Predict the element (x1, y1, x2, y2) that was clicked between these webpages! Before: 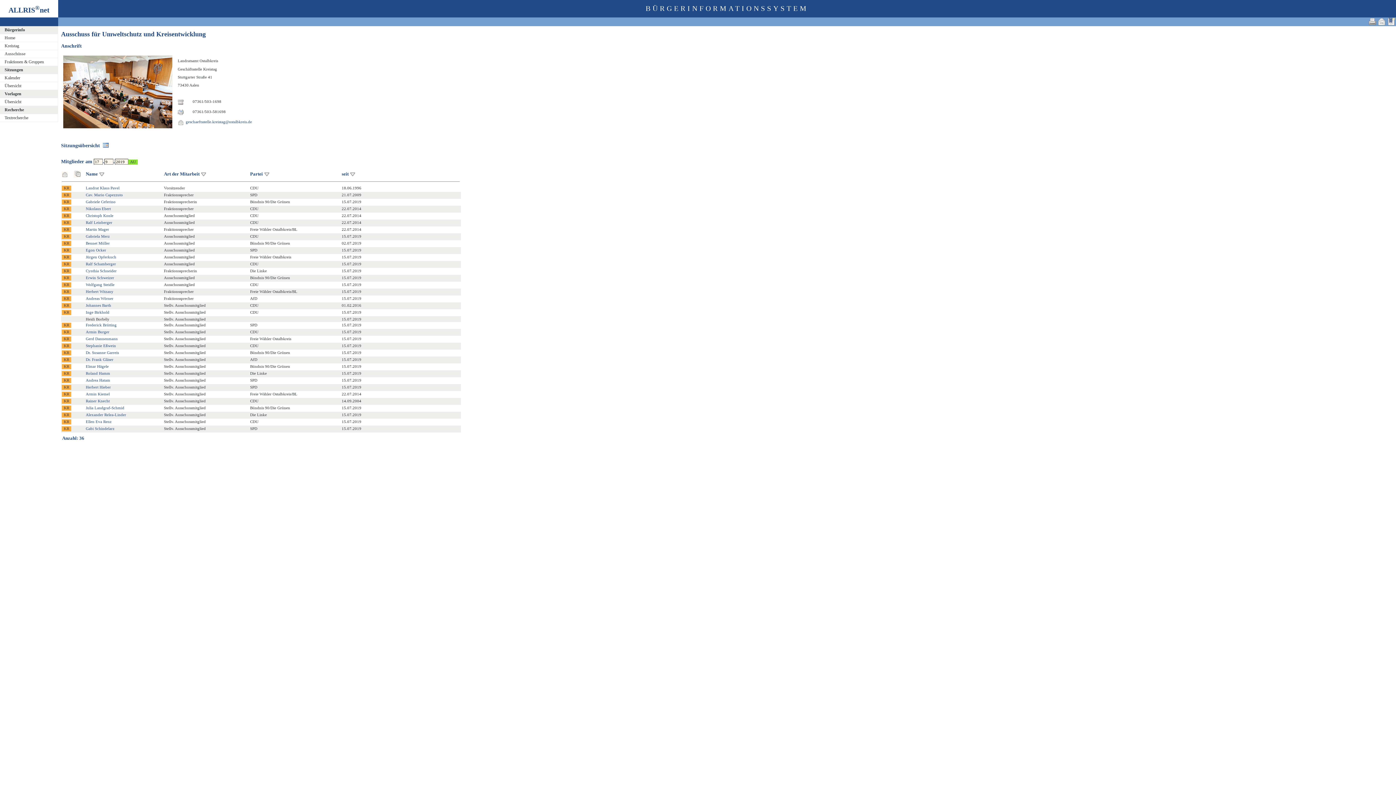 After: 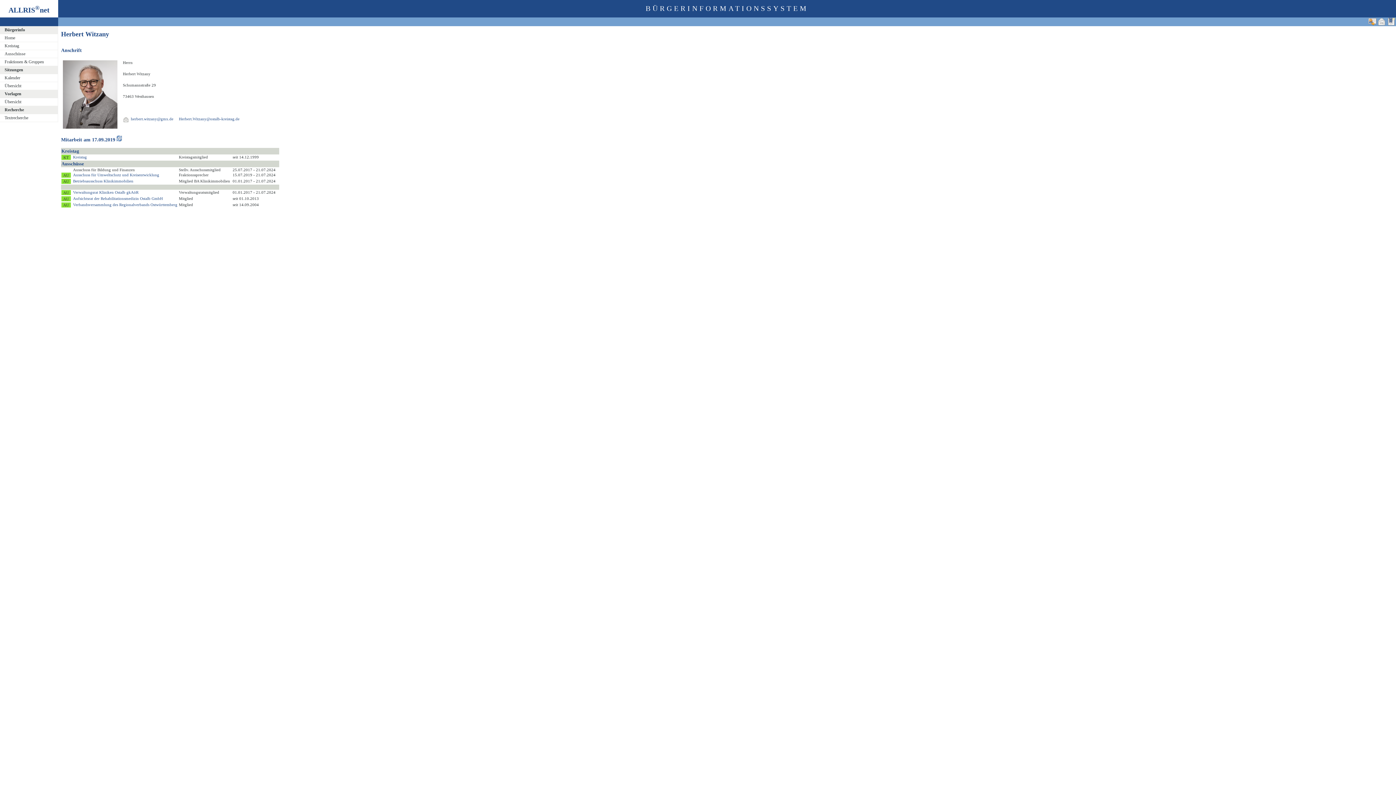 Action: label: Herbert Witzany bbox: (85, 289, 113, 293)